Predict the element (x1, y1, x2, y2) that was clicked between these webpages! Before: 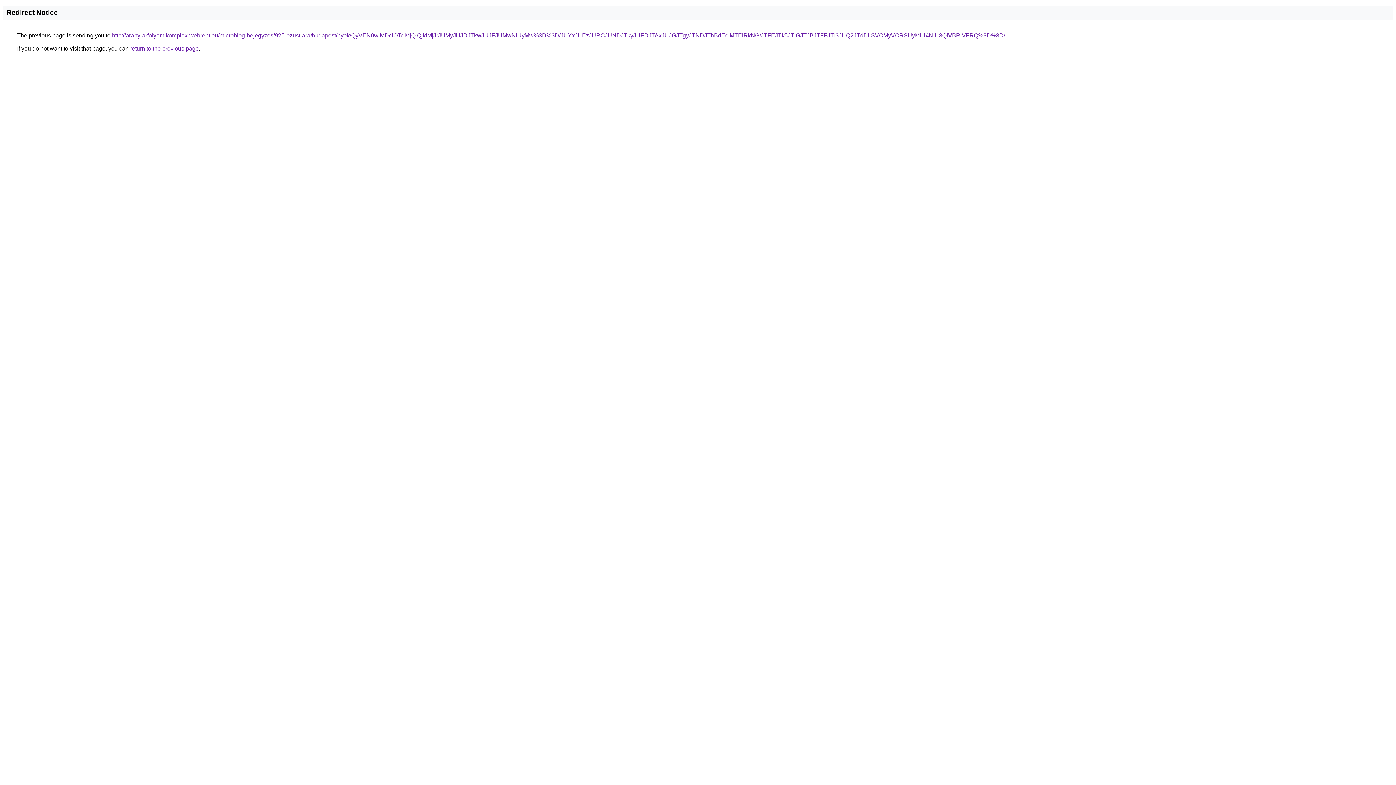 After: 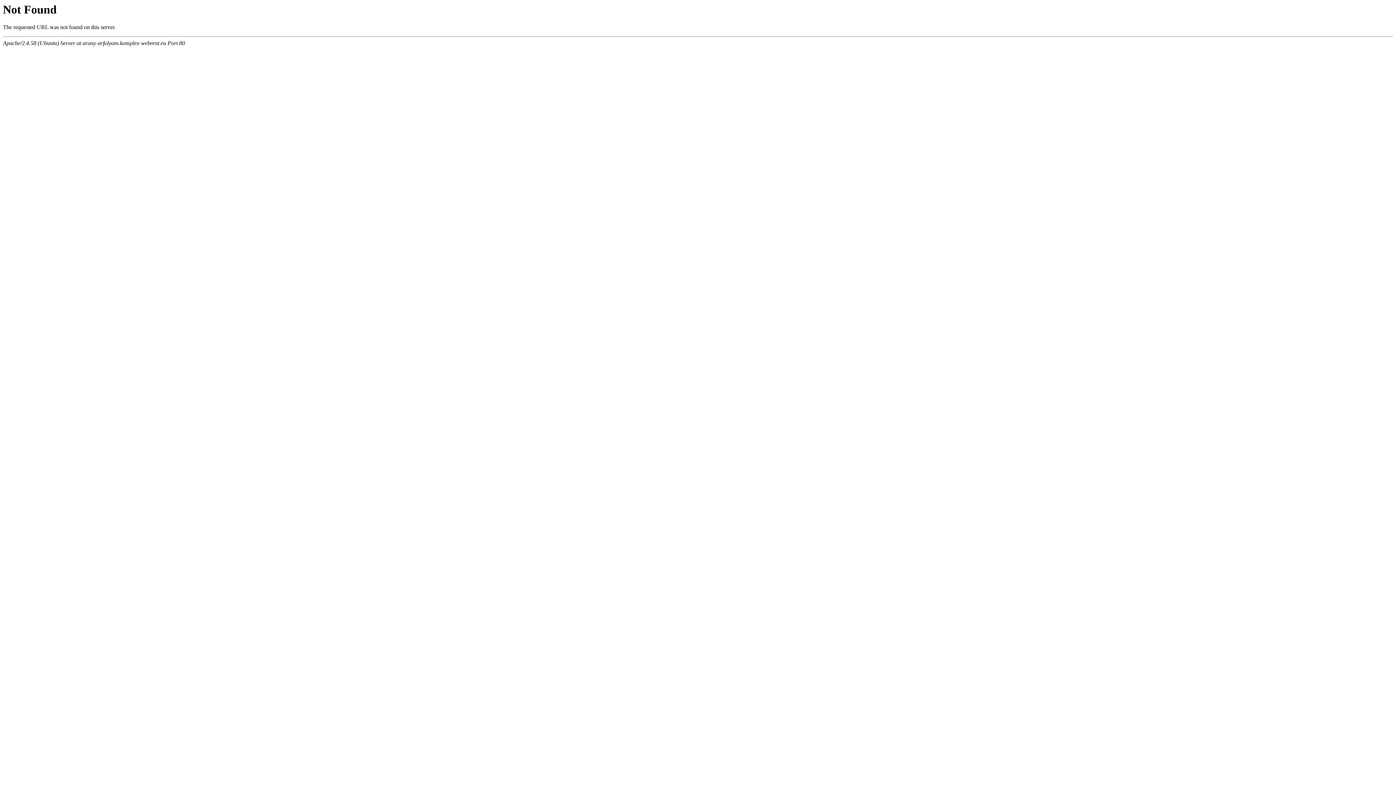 Action: bbox: (112, 32, 1005, 38) label: http://arany-arfolyam.komplex-webrent.eu/microblog-bejegyzes/925-ezust-ara/budapest/nyek/QyVEN0wlMDclOTclMjQlQjklMjJrJUMyJUJDJTkwJUJFJUMwNiUyMw%3D%3D/JUYxJUEzJURCJUNDJTkyJUFDJTAxJUJGJTgyJTNDJThBdEclMTElRkNG/JTFEJTk5JTlGJTJBJTFFJTI3JUQ2JTdDLSVCMyVCRSUyMiU4NiU3QiVBRiVFRQ%3D%3D/